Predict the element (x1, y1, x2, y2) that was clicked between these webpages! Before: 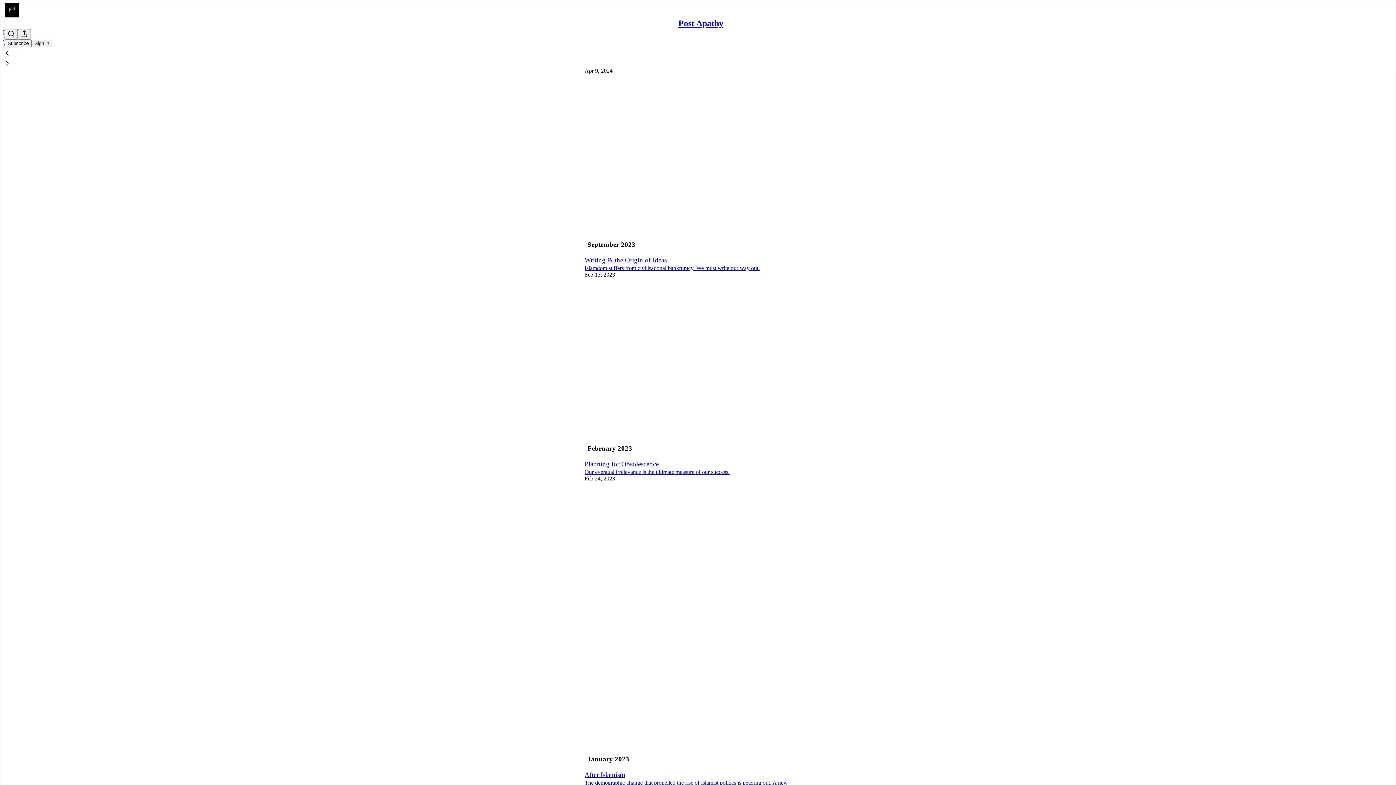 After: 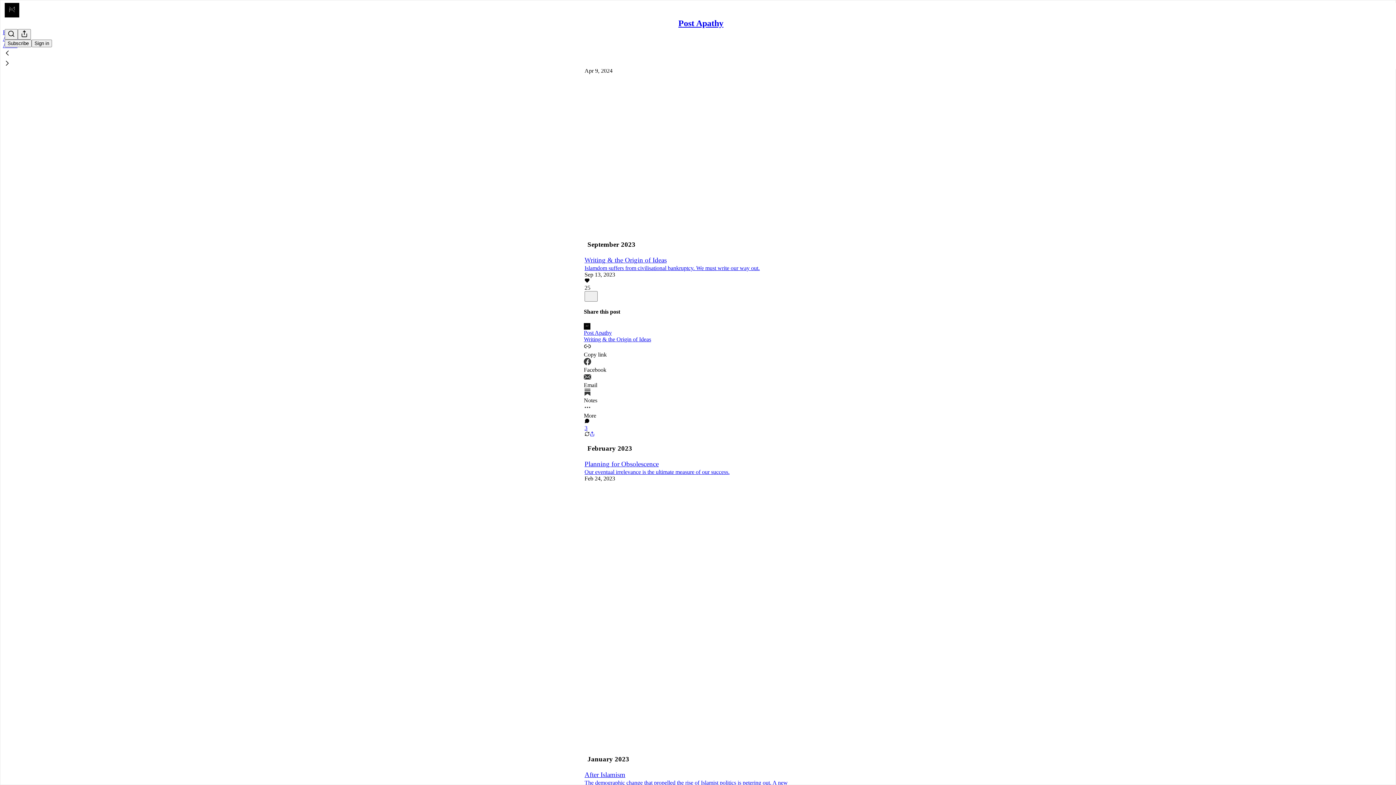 Action: label: Like (25) bbox: (584, 278, 811, 291)